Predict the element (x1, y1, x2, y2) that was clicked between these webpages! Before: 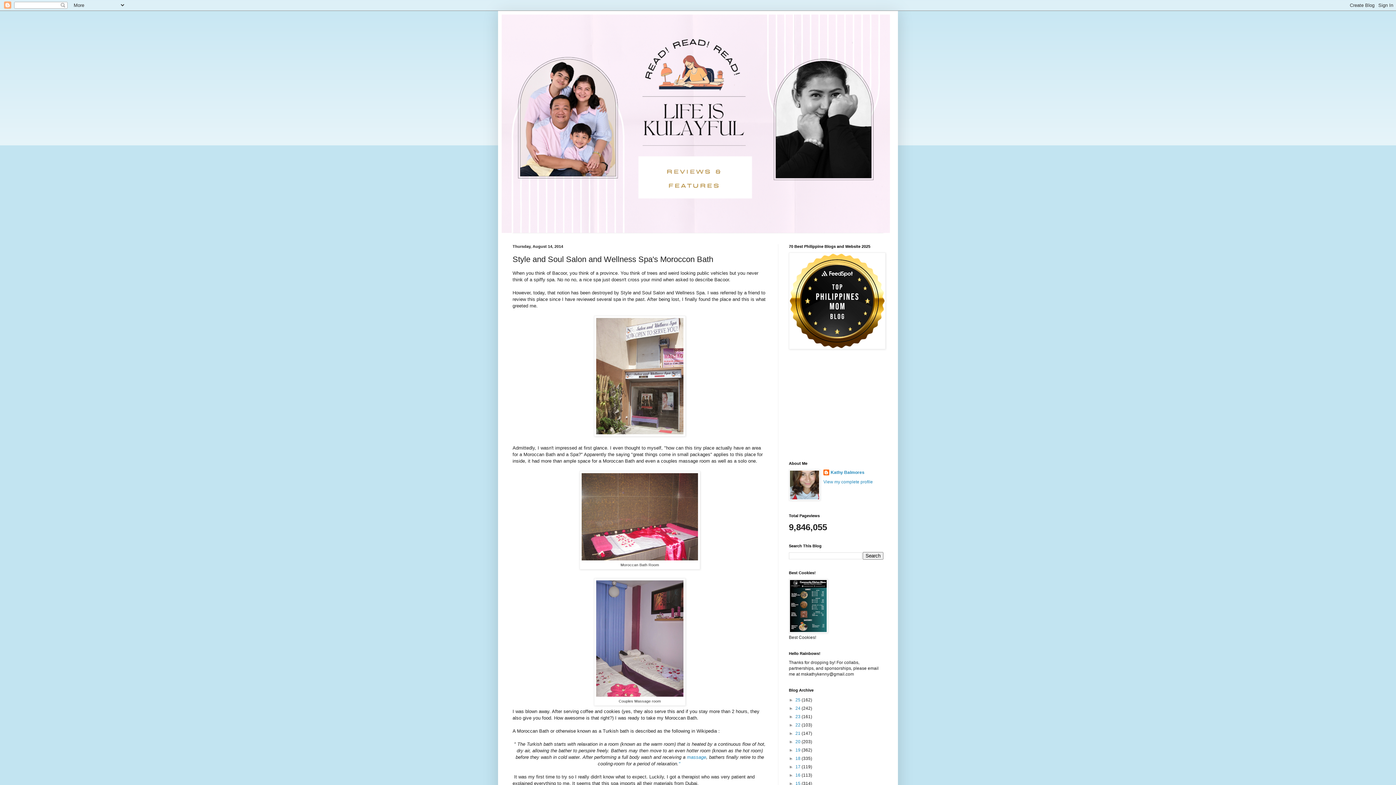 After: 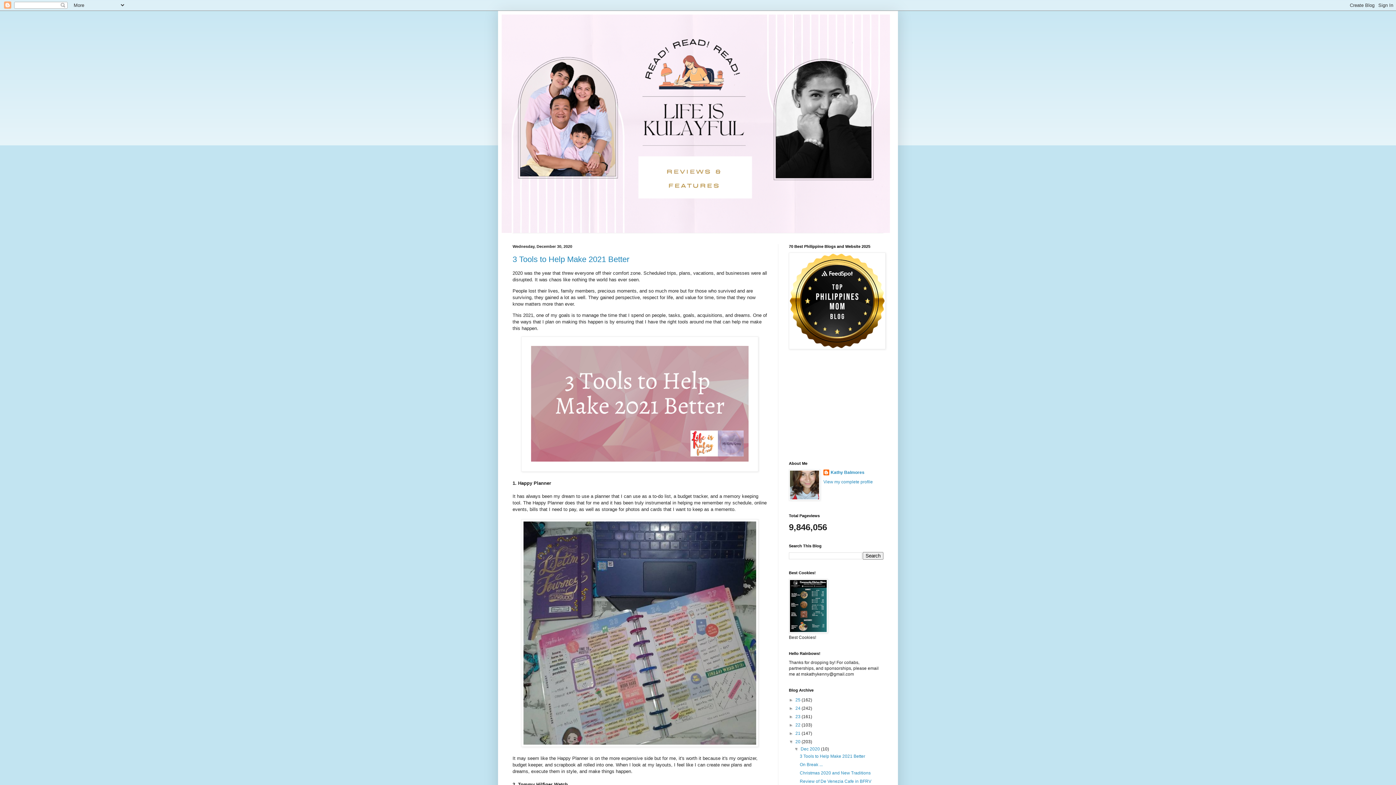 Action: bbox: (795, 739, 801, 744) label: 20 